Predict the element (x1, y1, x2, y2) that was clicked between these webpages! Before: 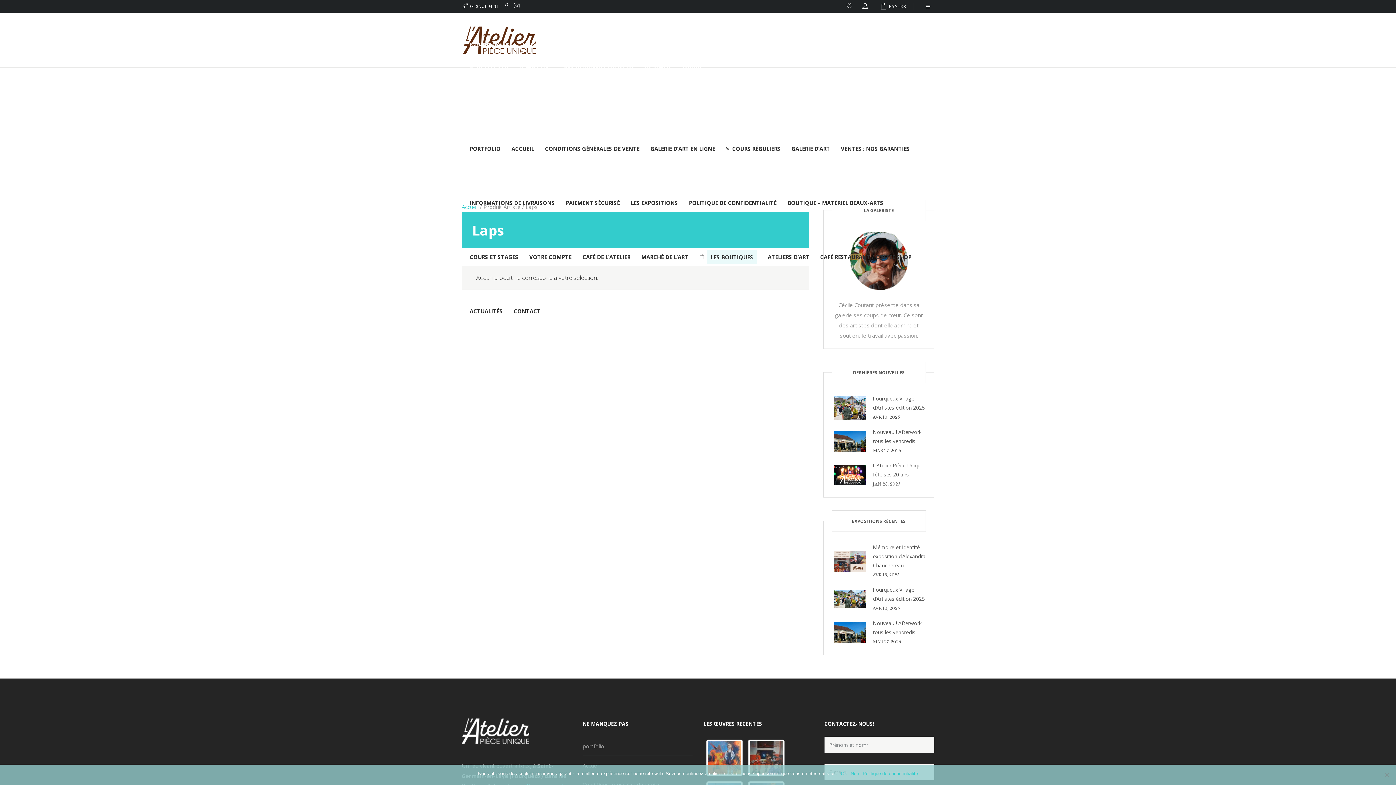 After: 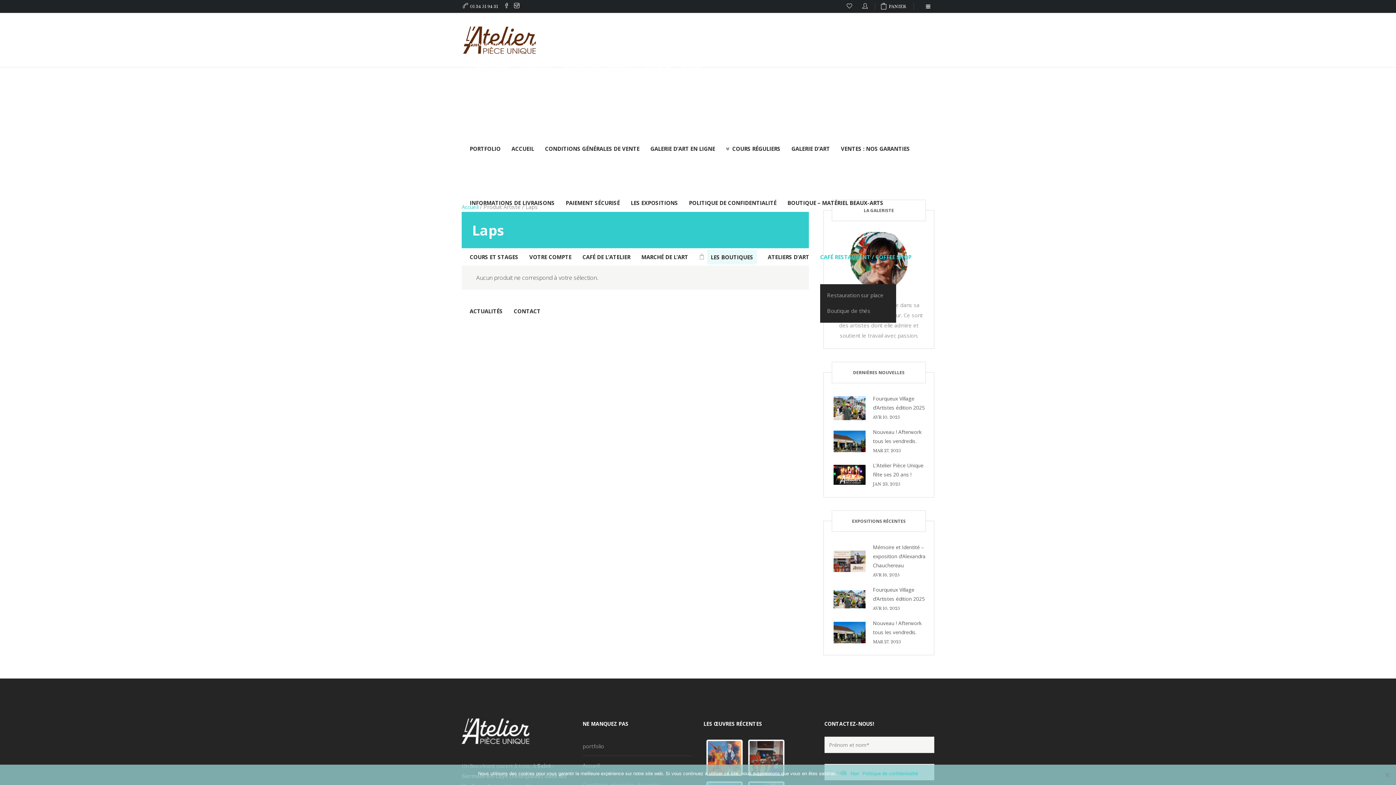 Action: bbox: (820, 229, 922, 284) label: CAFÉ RESTAURANT / COFFEE SHOP